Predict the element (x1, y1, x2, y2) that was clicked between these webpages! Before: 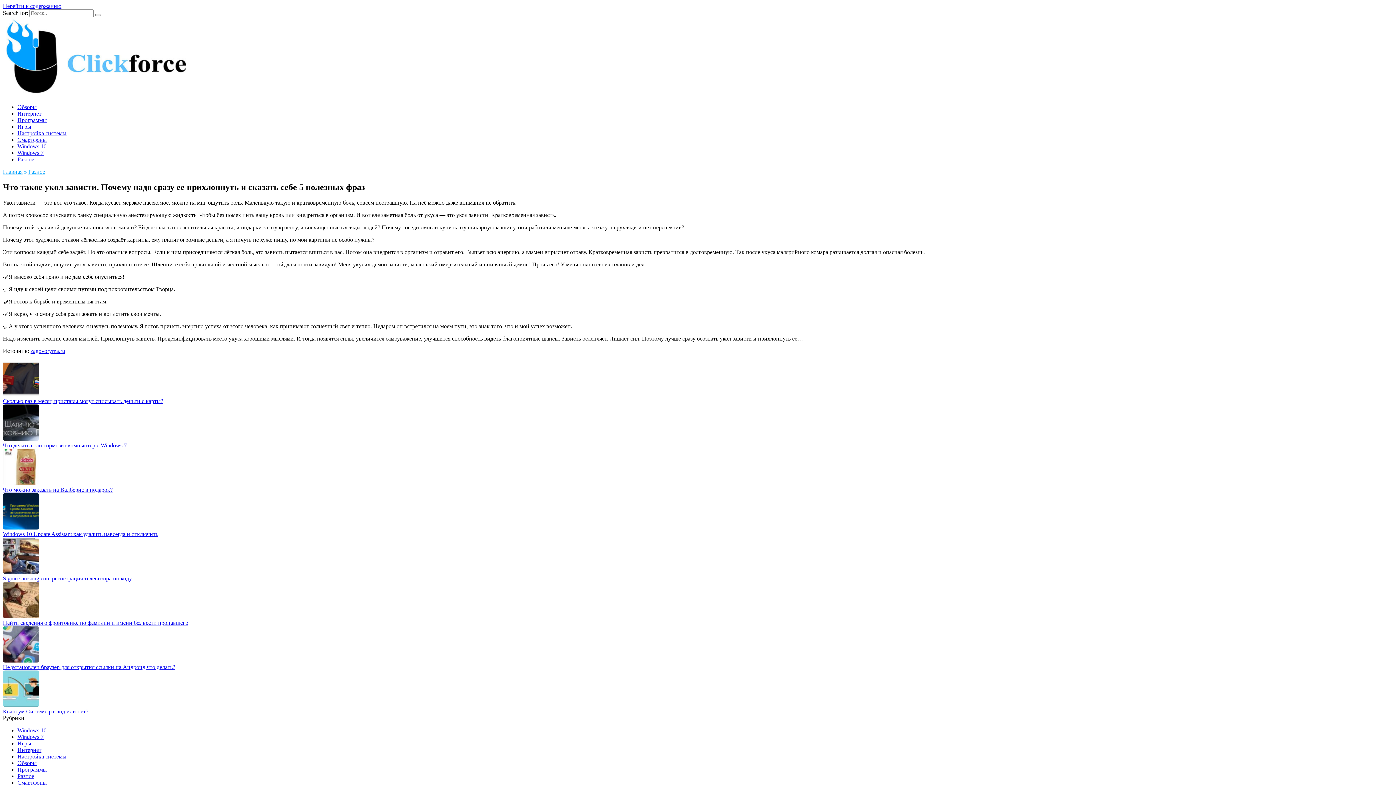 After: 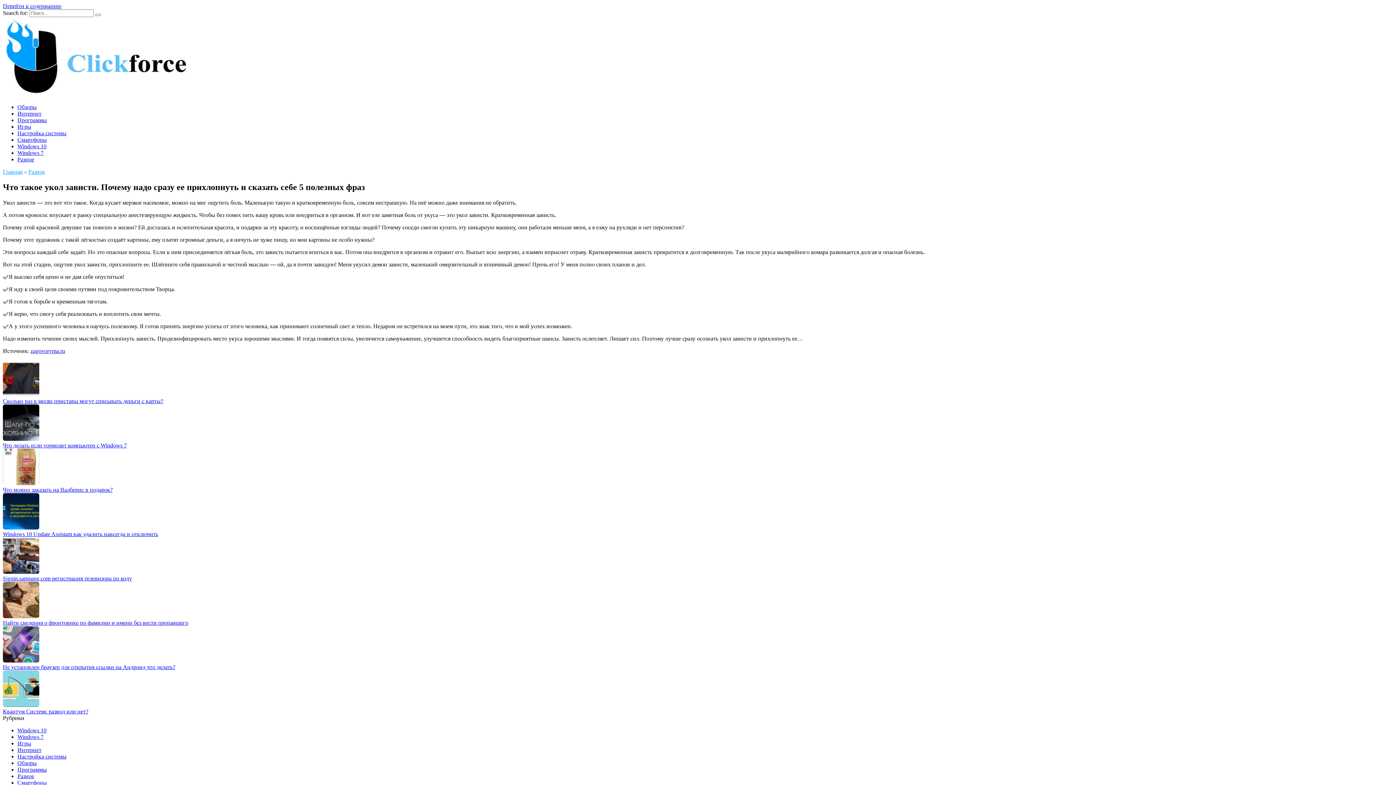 Action: bbox: (2, 480, 39, 486)